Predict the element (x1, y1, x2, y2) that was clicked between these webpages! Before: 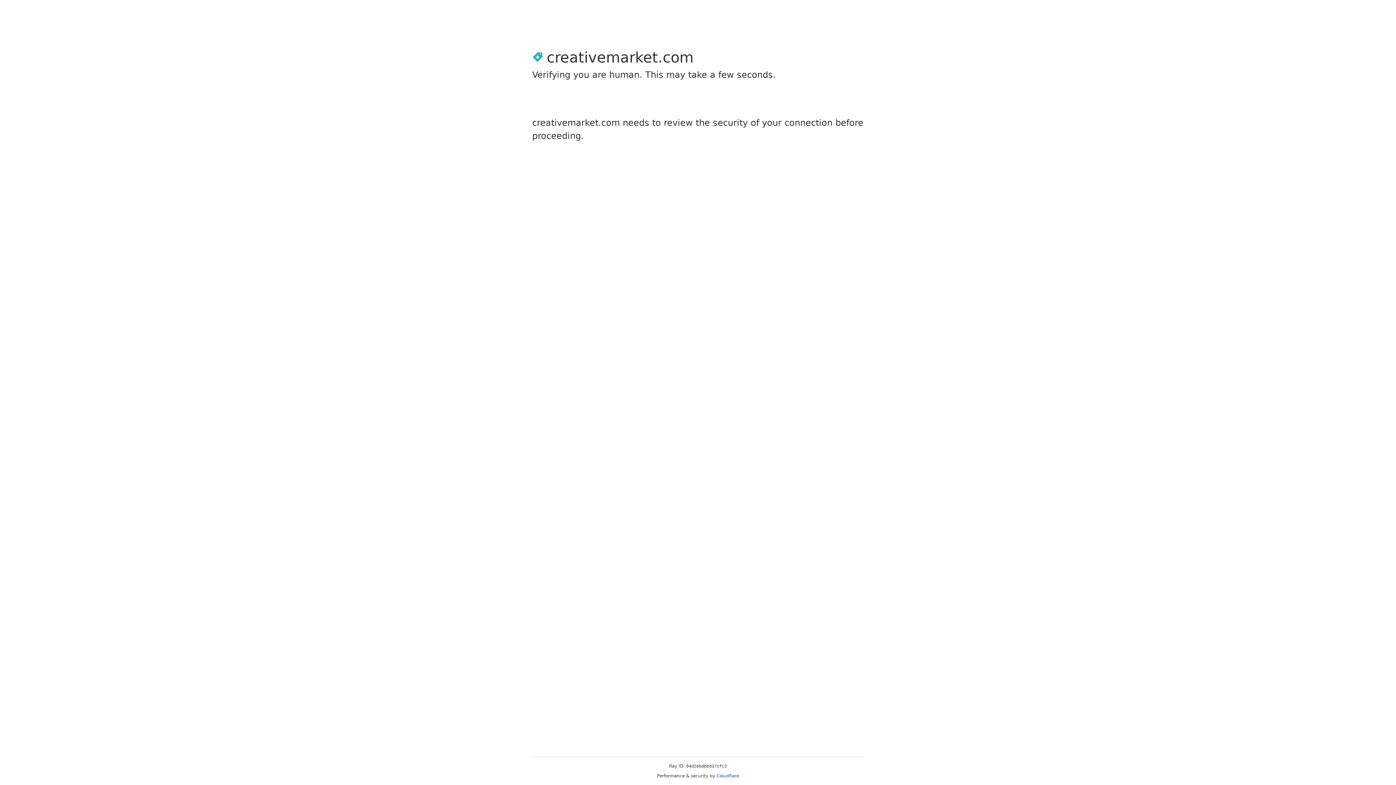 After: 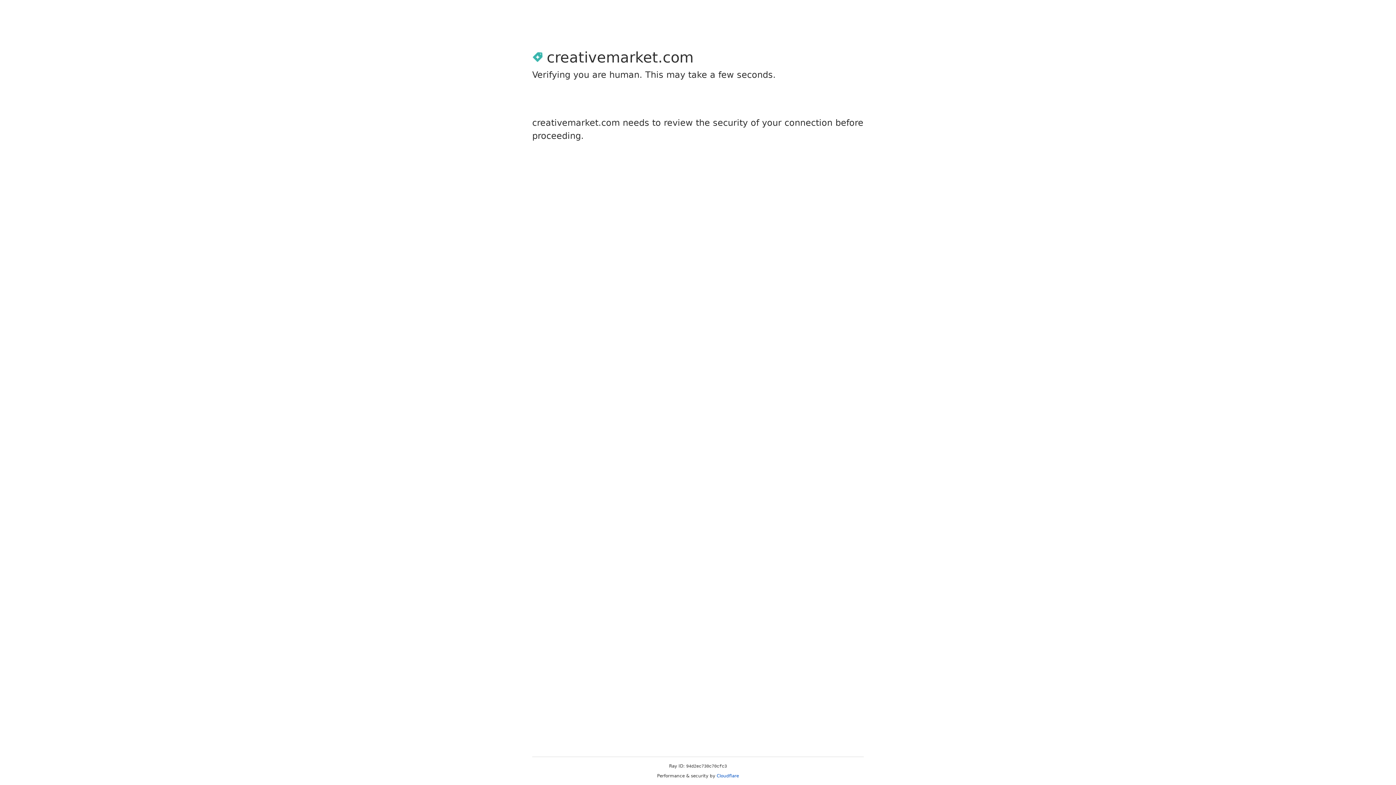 Action: bbox: (716, 773, 739, 778) label: Cloudflare